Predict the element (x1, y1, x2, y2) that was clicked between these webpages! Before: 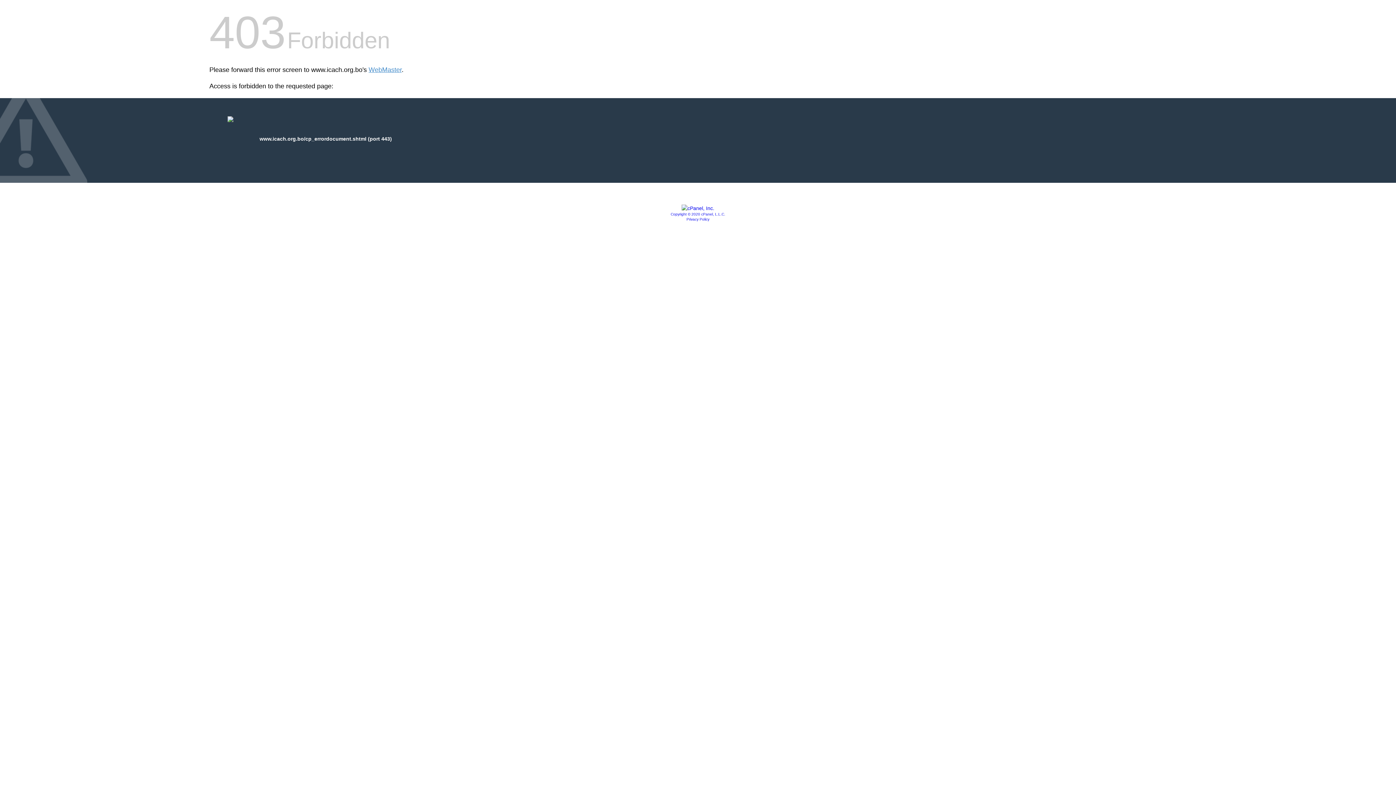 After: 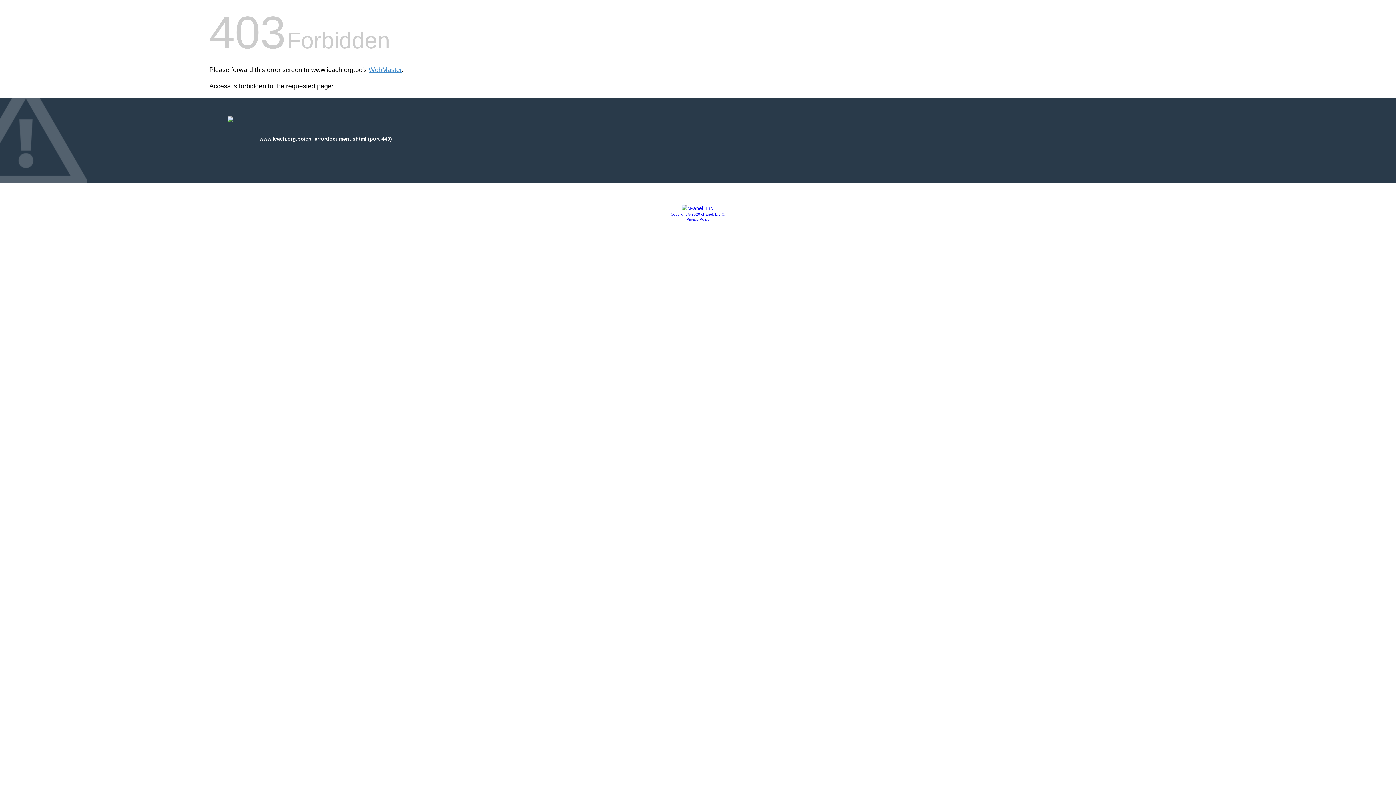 Action: bbox: (681, 205, 714, 211)